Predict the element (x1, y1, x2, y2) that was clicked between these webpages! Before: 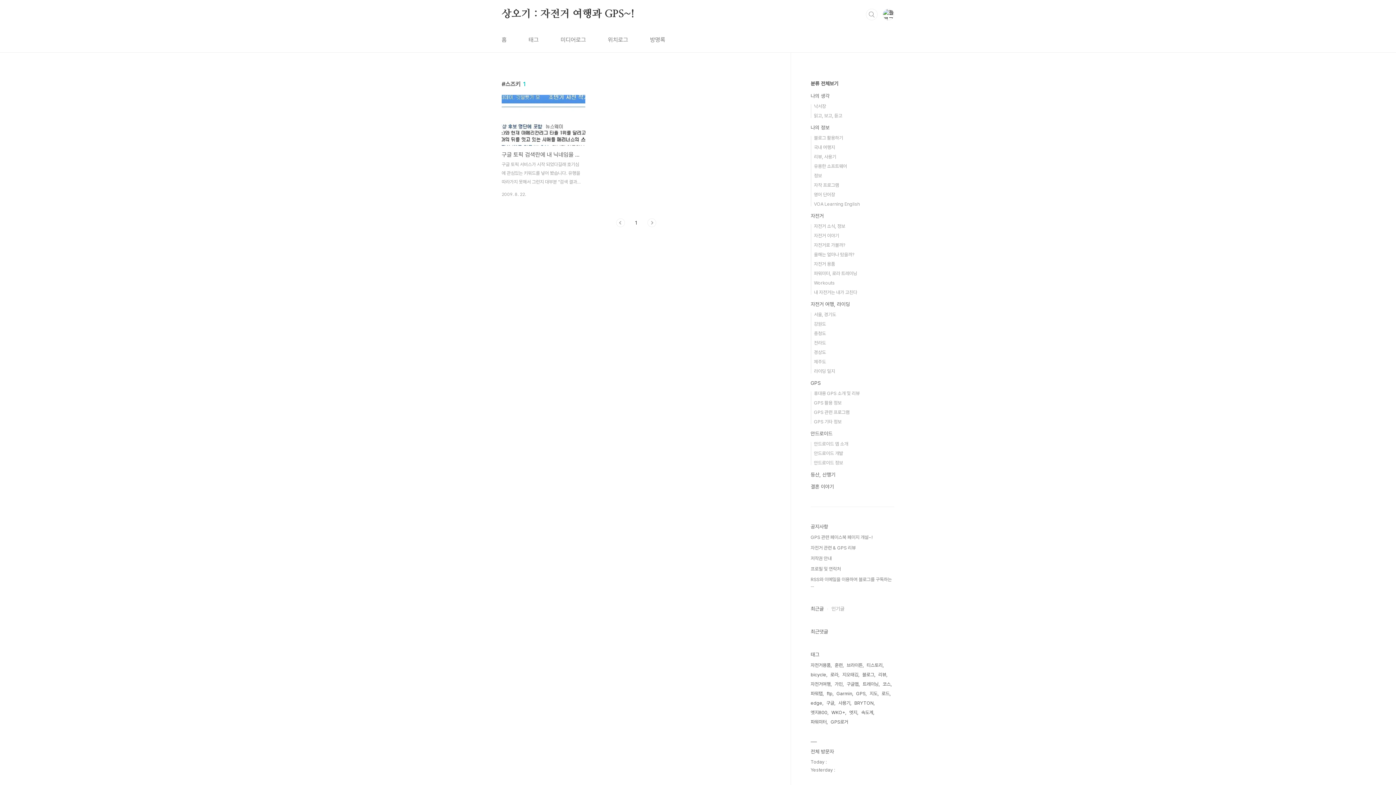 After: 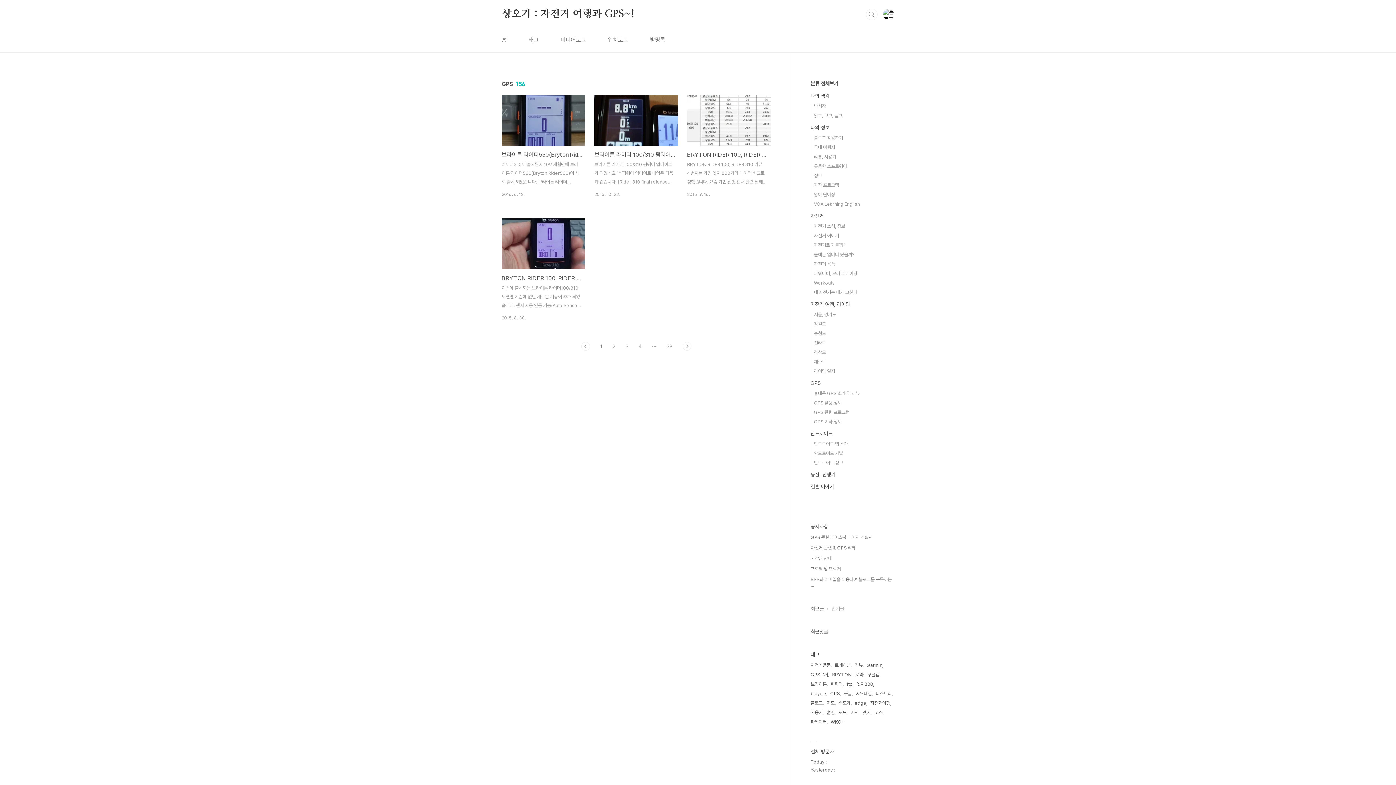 Action: label: GPS bbox: (810, 380, 821, 386)